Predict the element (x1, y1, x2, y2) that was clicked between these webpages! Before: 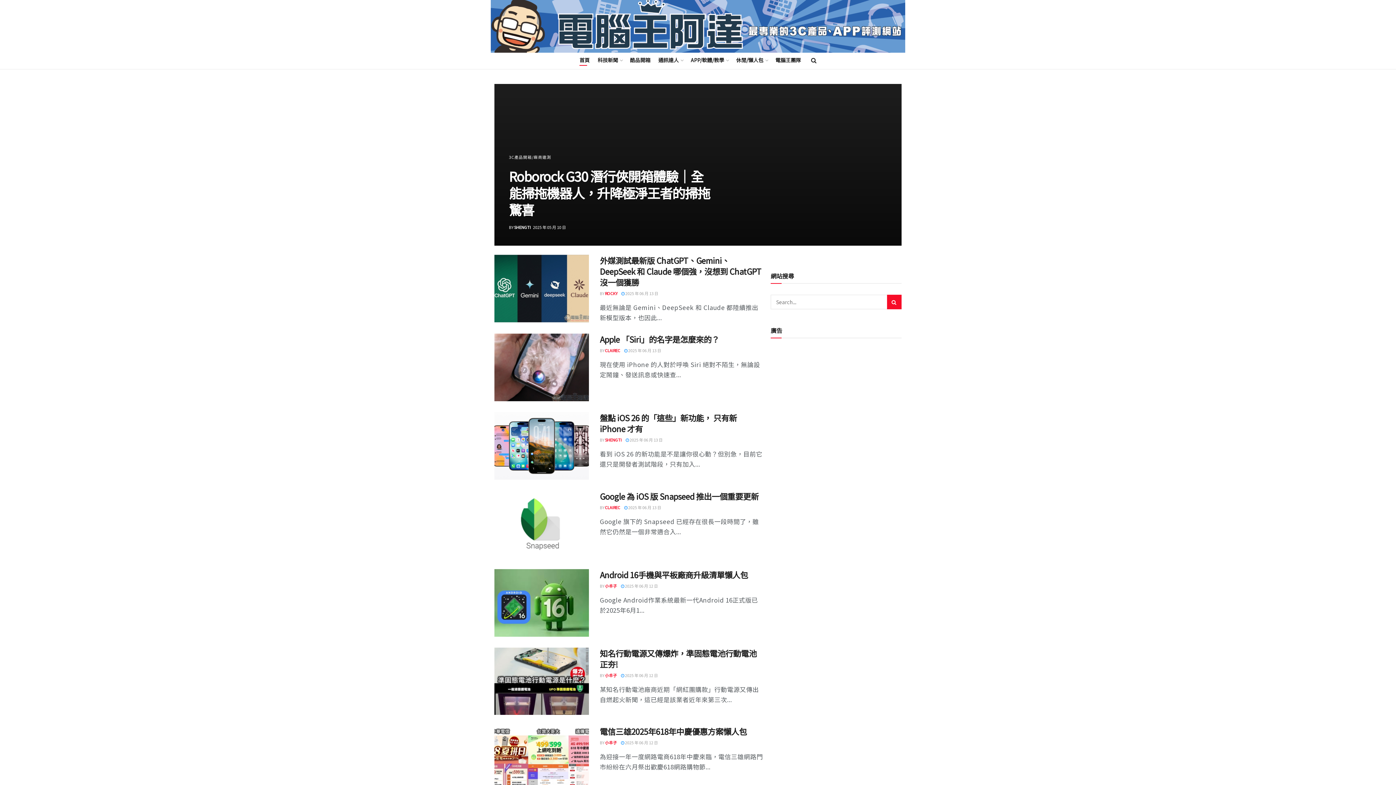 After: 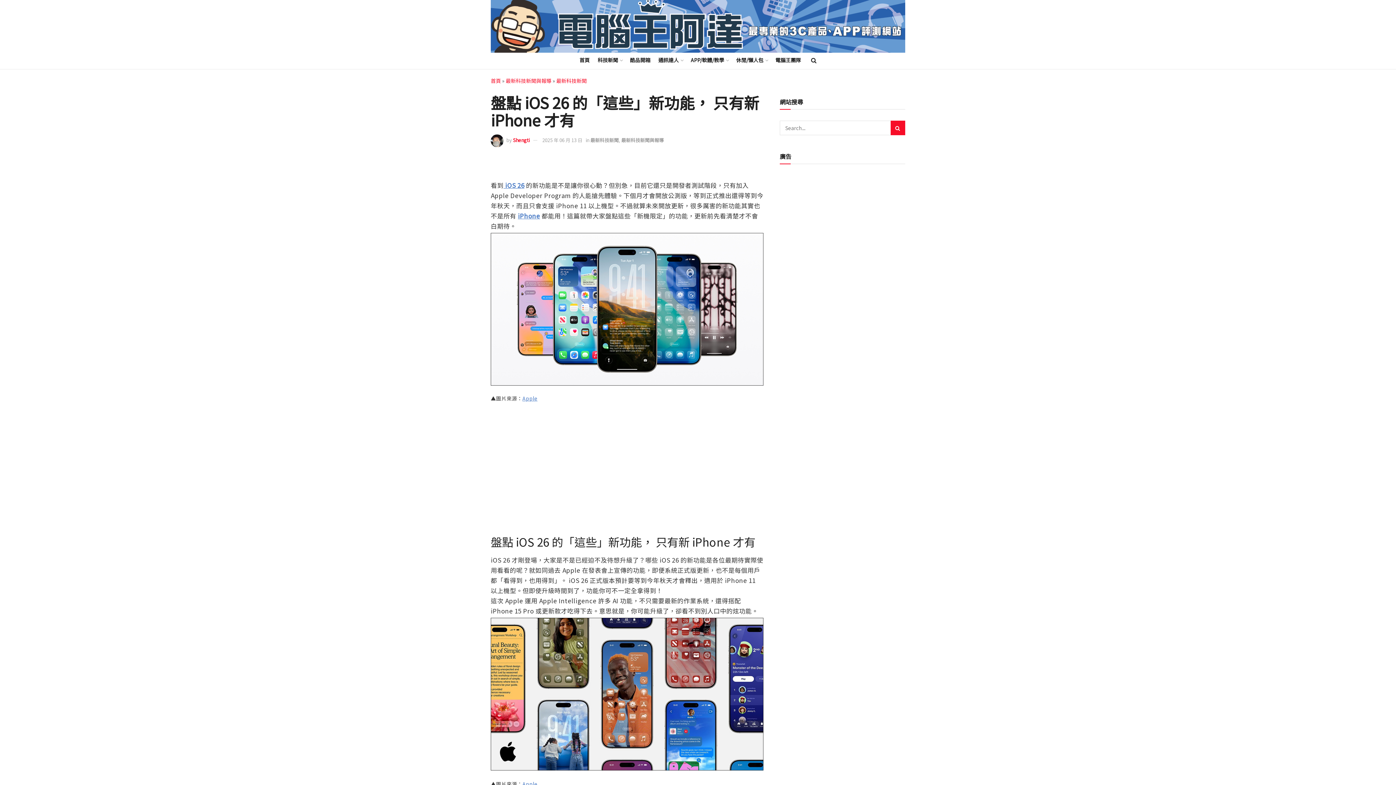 Action: bbox: (494, 412, 589, 479) label: Read article: 盤點 iOS 26 的「這些」新功能， 只有新 iPhone 才有